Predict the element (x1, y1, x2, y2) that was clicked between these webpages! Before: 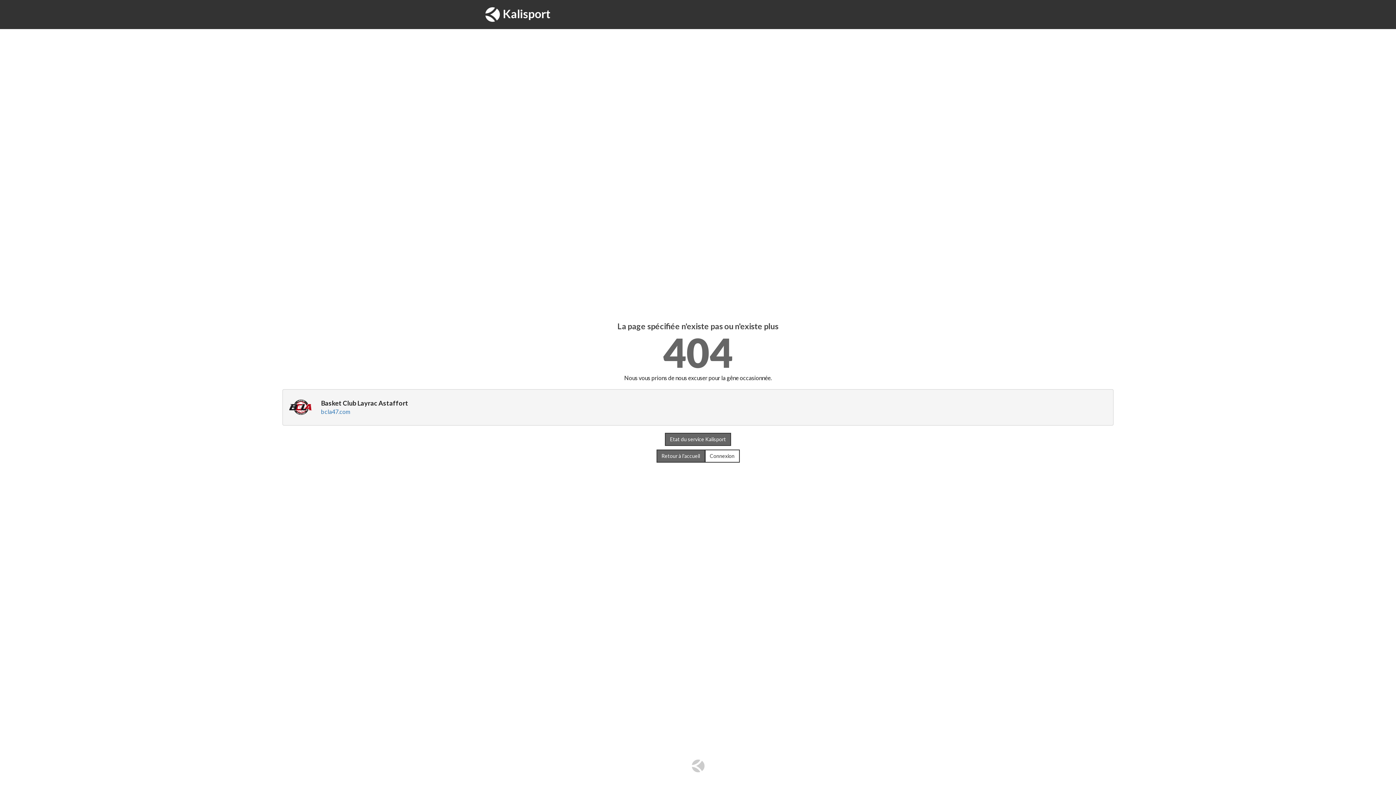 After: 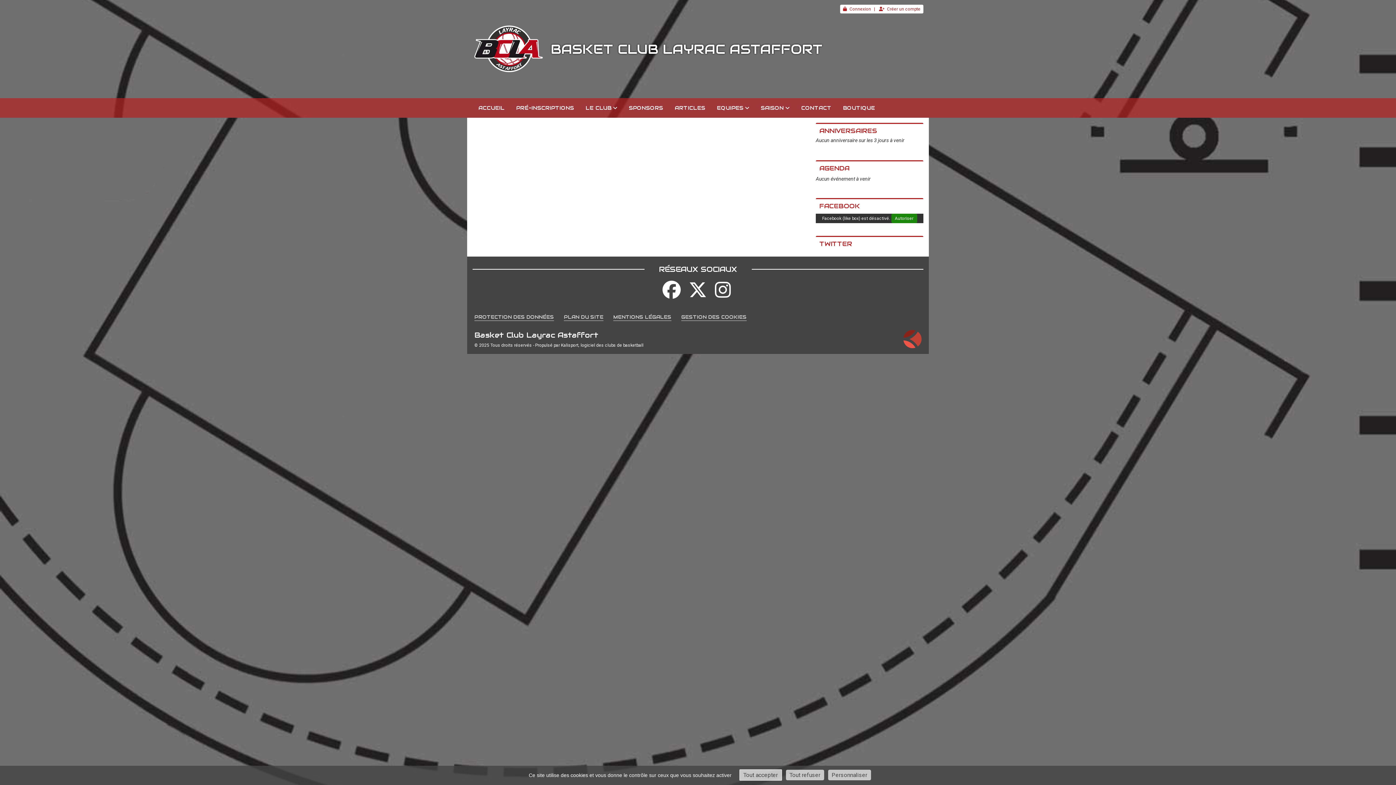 Action: bbox: (321, 408, 350, 415) label: bcla47.com